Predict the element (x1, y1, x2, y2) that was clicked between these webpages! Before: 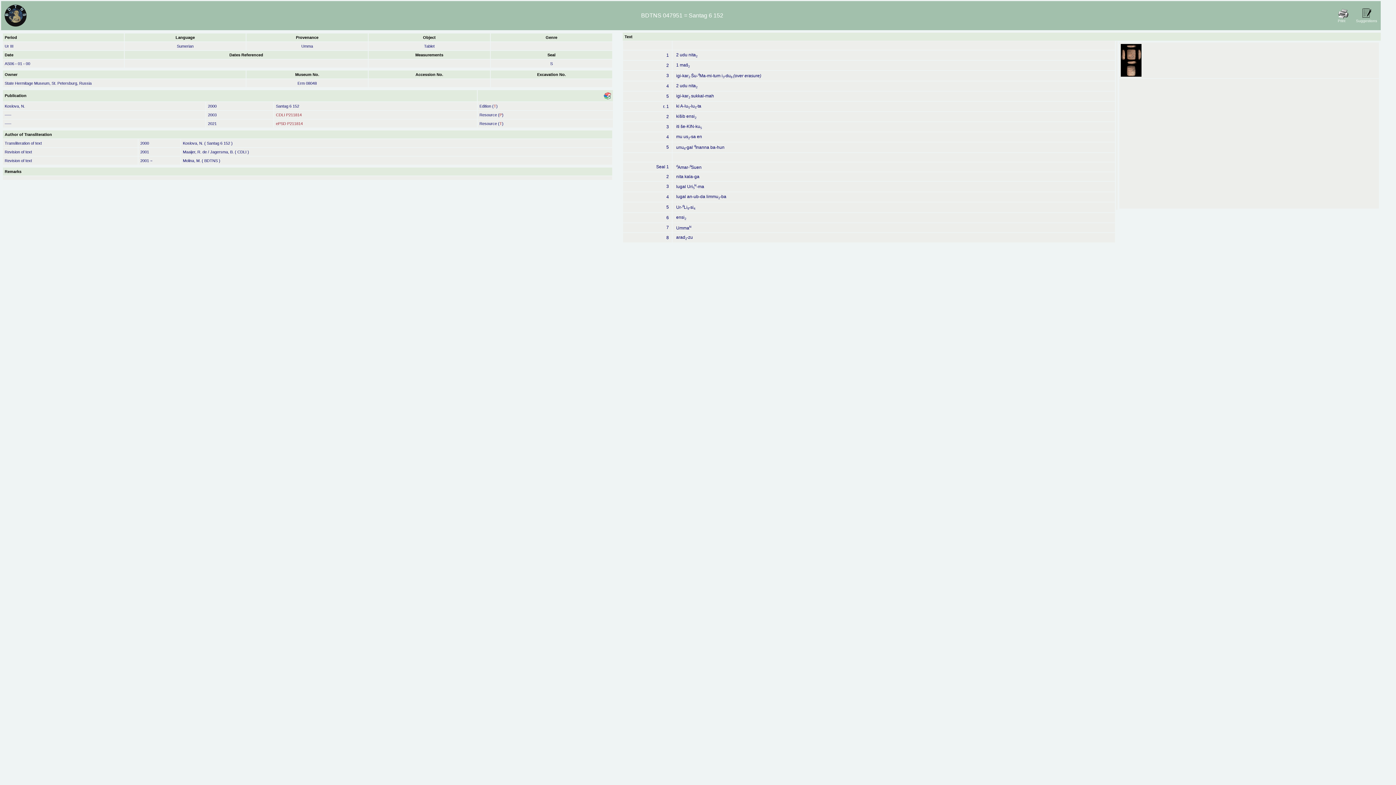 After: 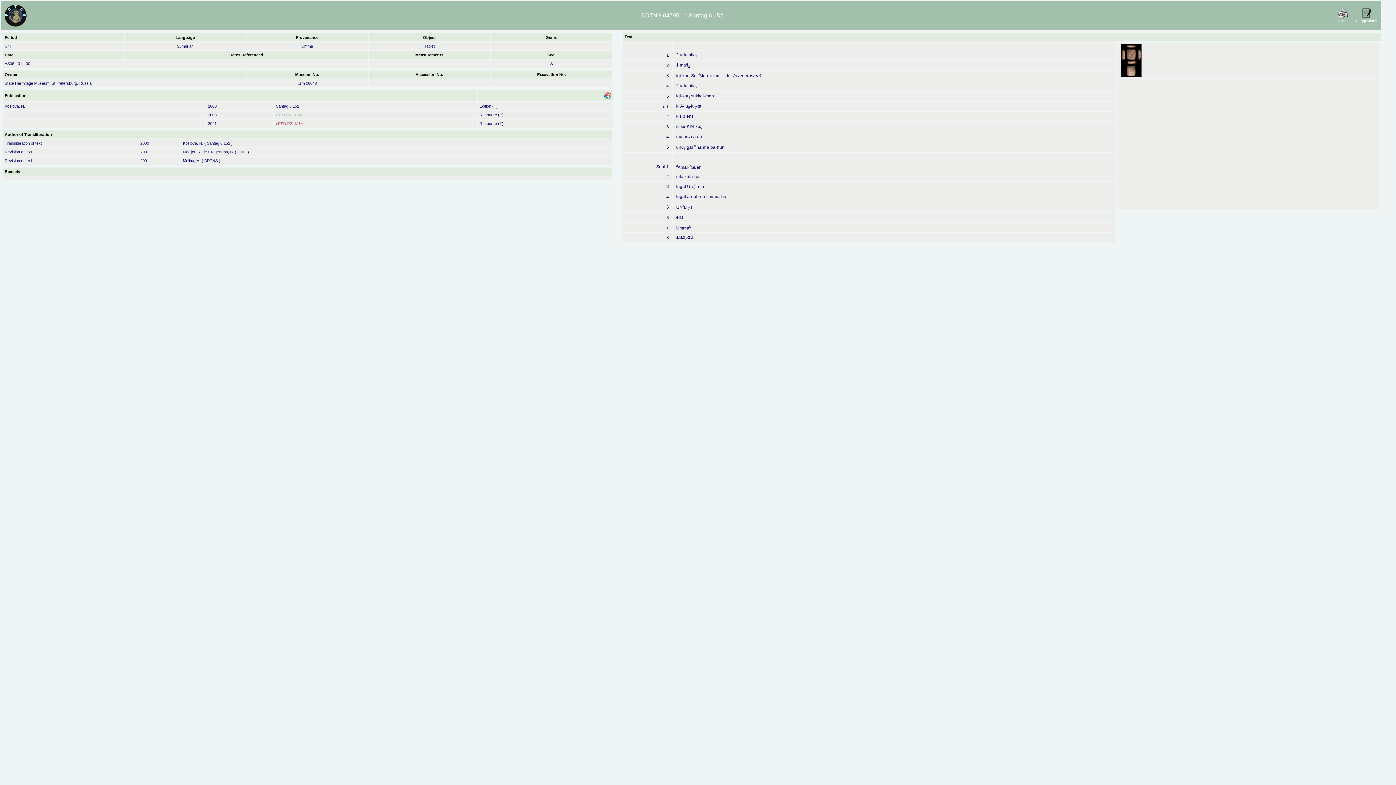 Action: label: CDLI P211814 bbox: (276, 112, 301, 117)